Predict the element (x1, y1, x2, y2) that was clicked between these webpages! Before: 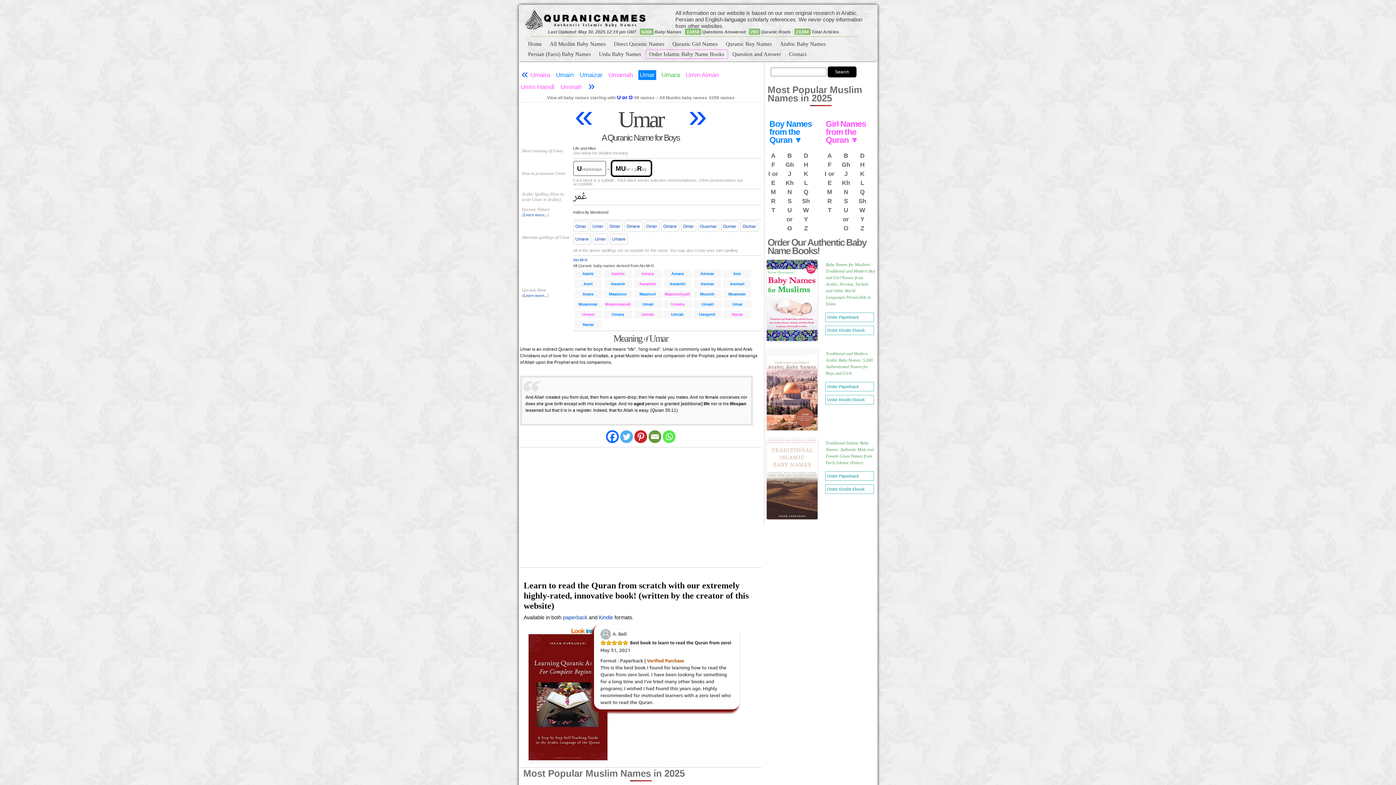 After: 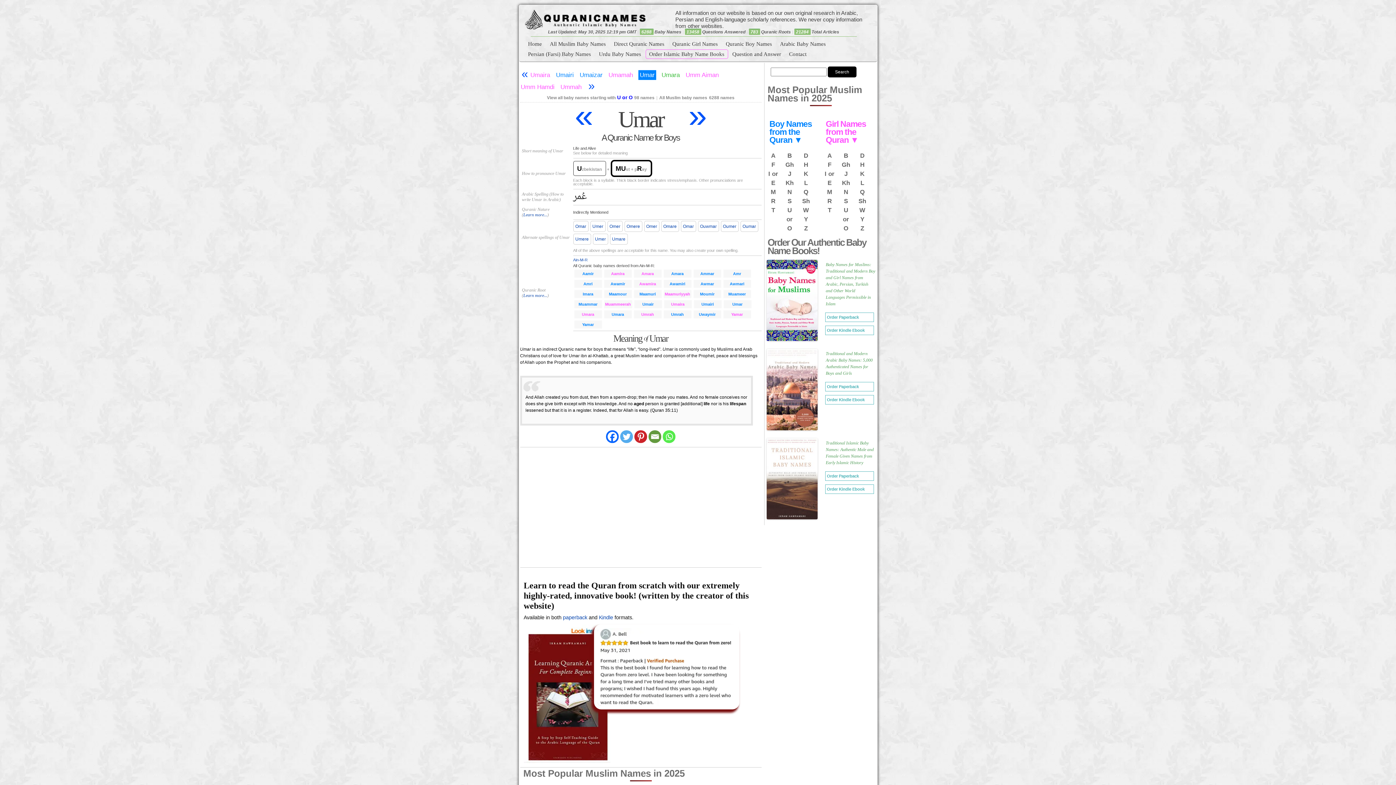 Action: bbox: (638, 70, 656, 80) label: Umar